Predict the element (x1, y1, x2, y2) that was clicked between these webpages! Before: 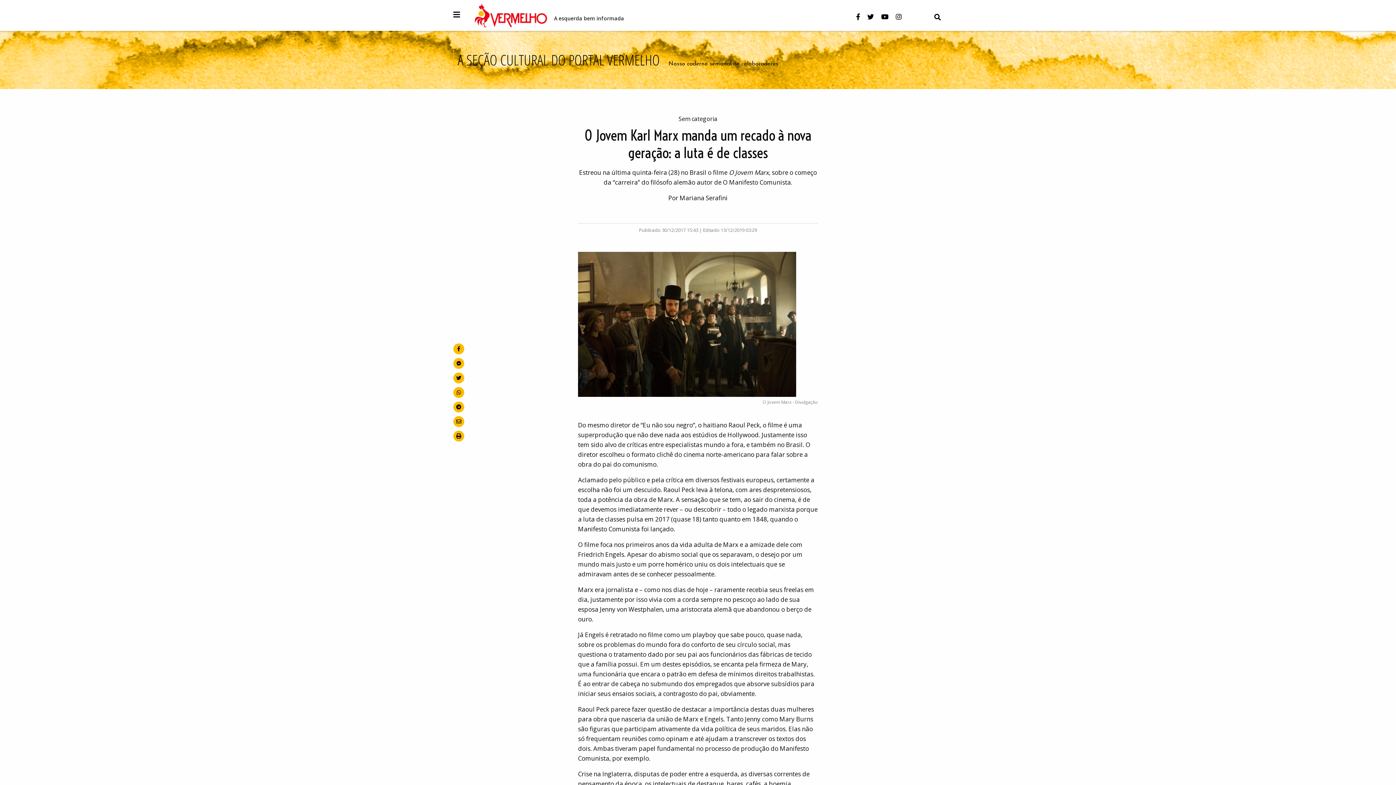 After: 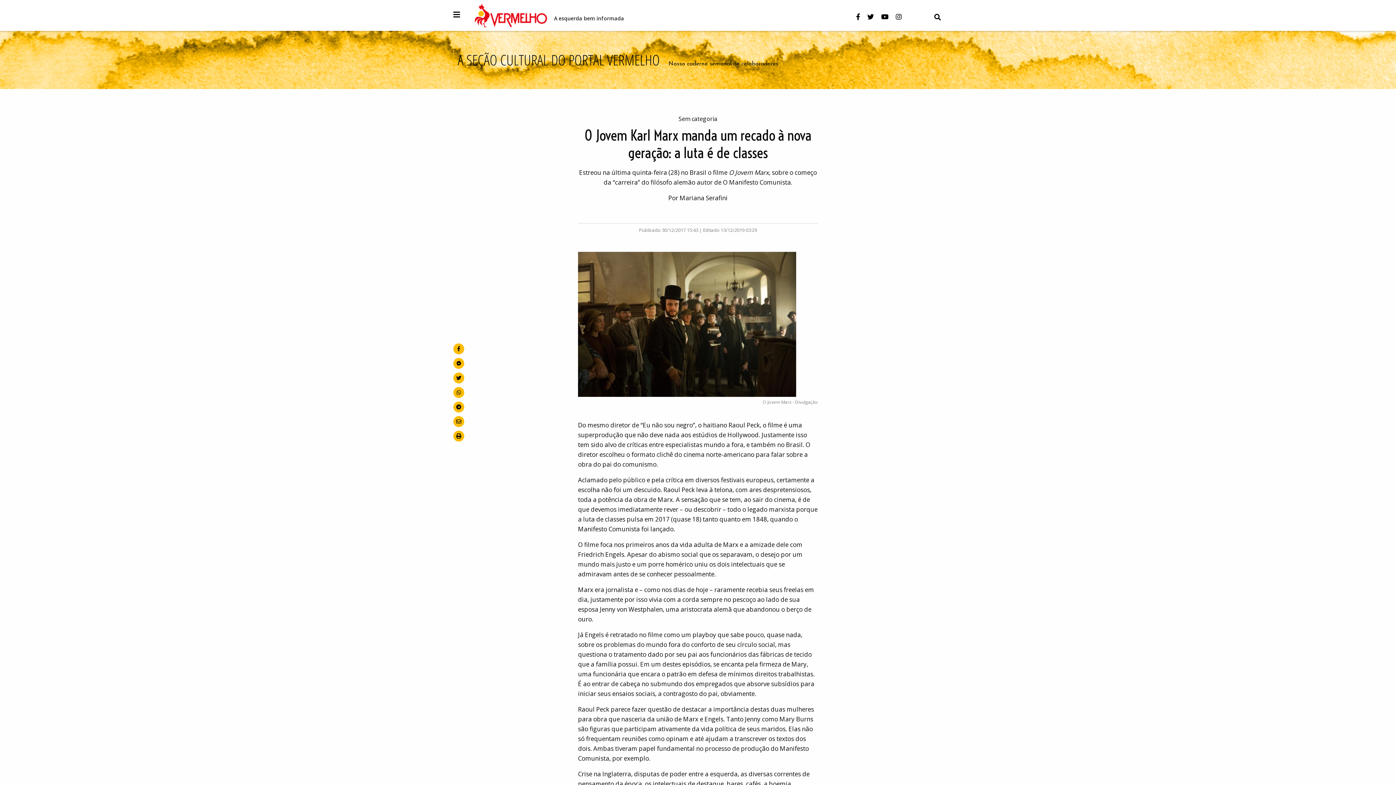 Action: label: no Facebook bbox: (453, 343, 464, 354)